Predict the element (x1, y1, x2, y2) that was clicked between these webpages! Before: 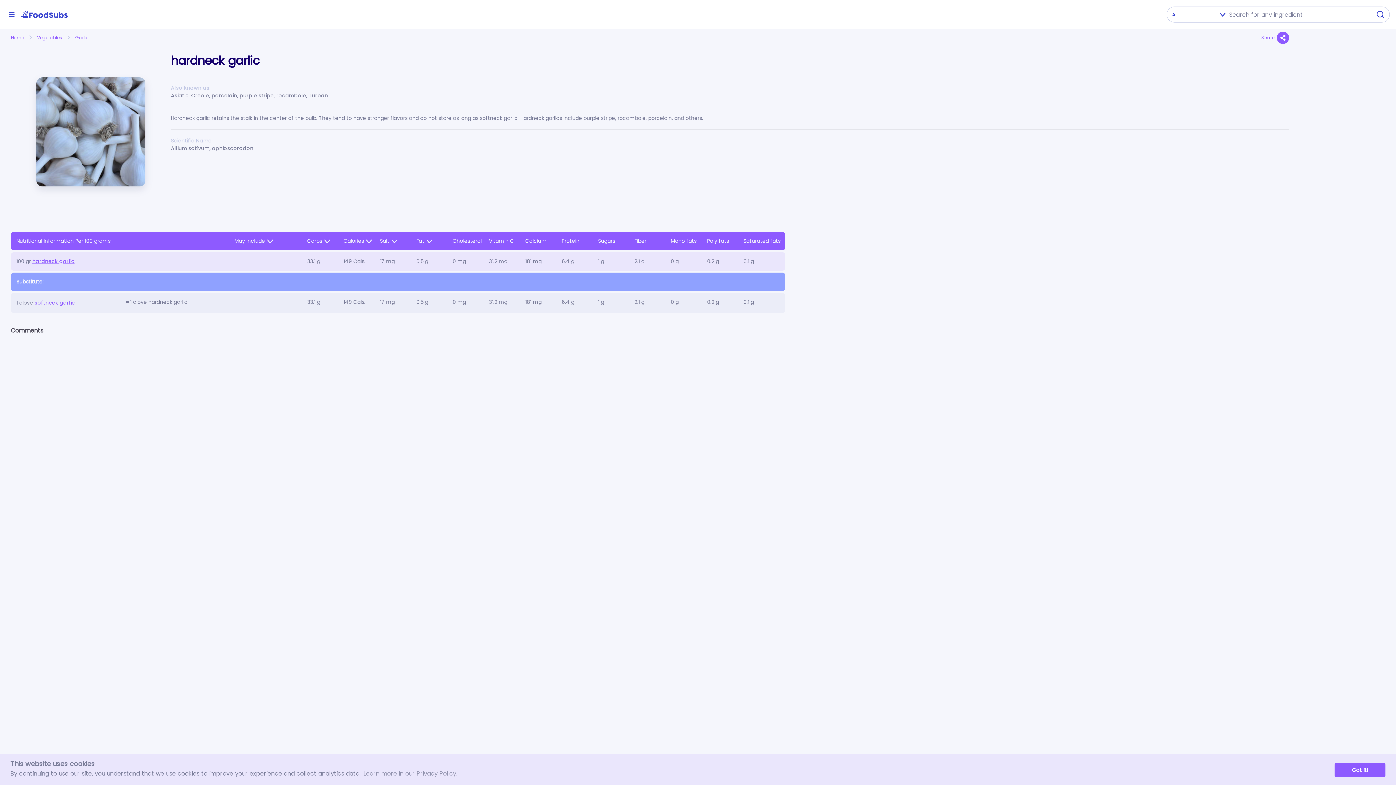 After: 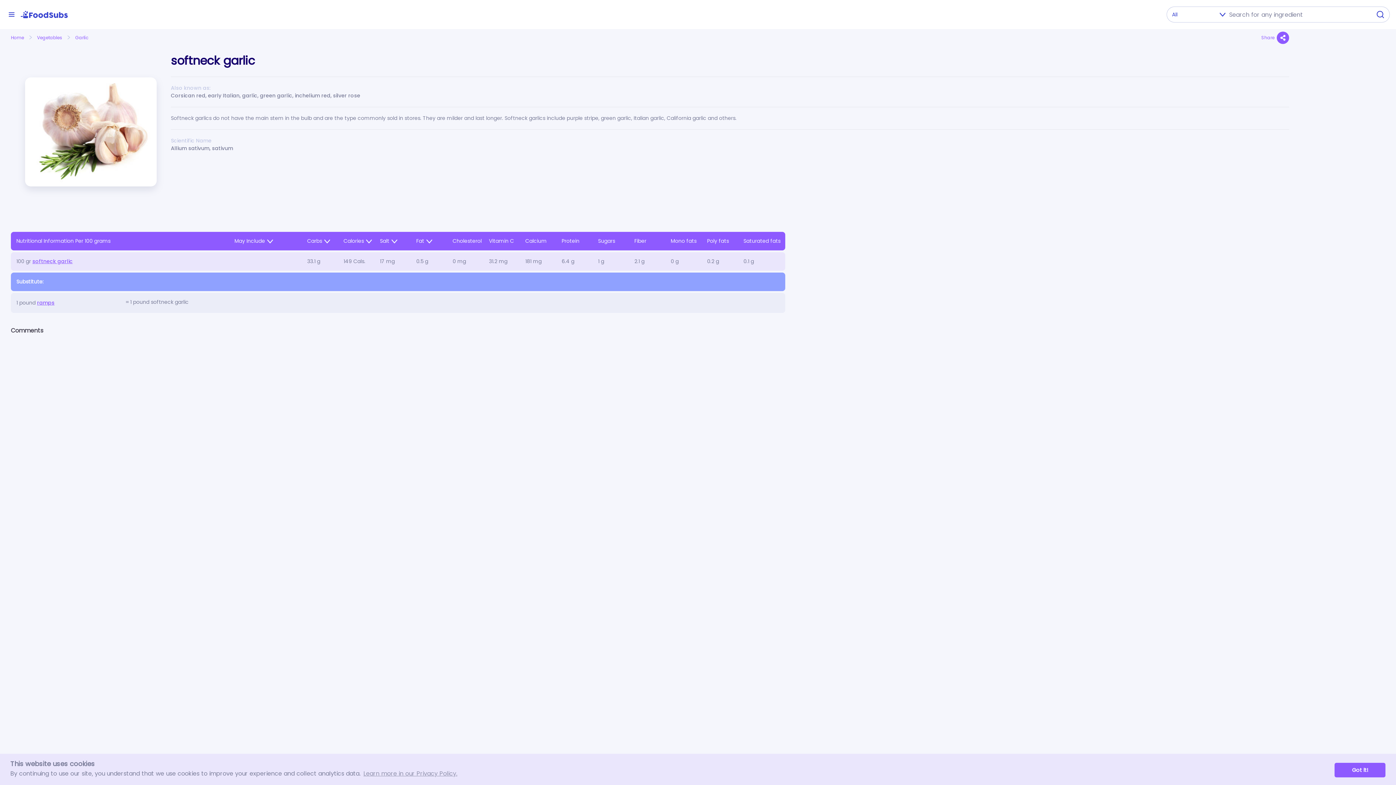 Action: bbox: (34, 299, 74, 306) label: softneck garlic